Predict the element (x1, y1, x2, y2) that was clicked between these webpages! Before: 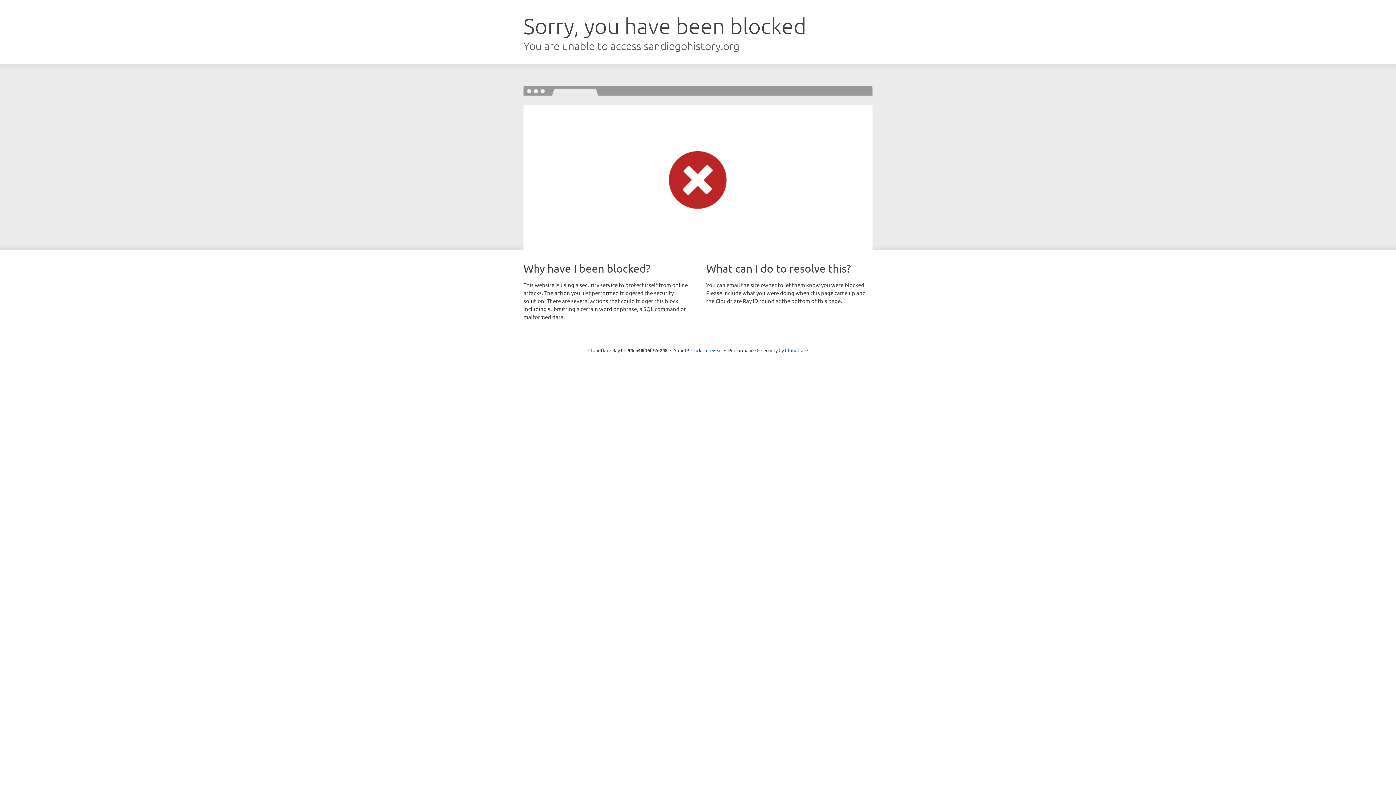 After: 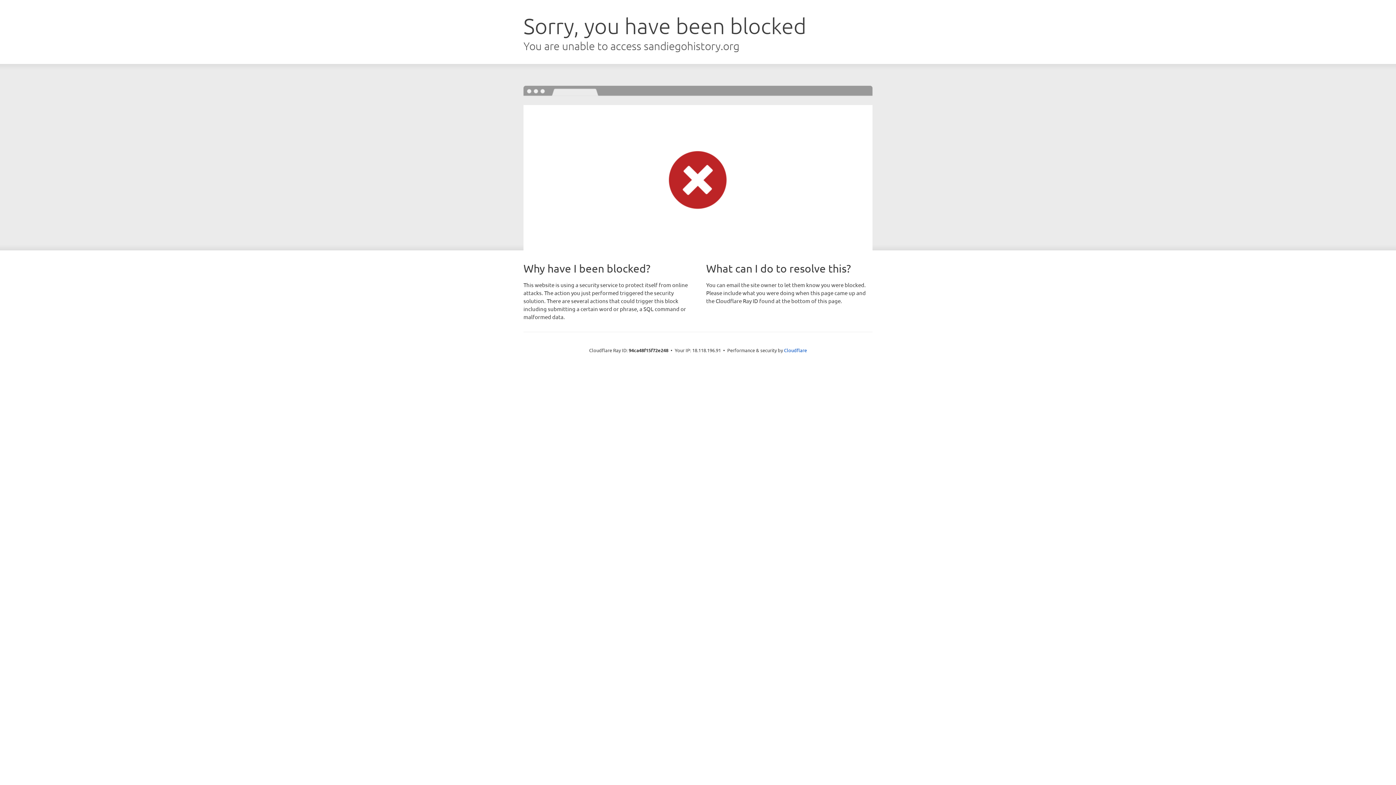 Action: bbox: (691, 346, 722, 353) label: Click to reveal